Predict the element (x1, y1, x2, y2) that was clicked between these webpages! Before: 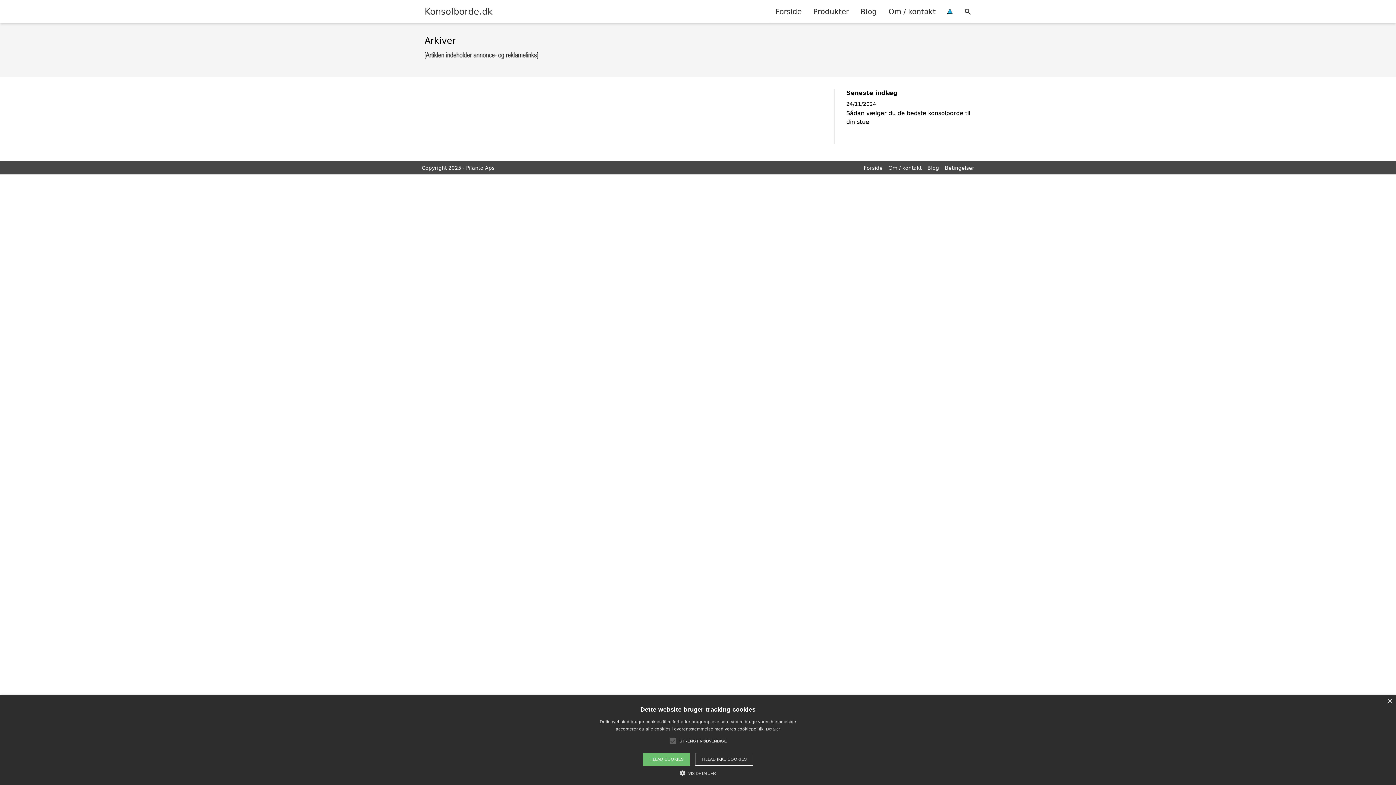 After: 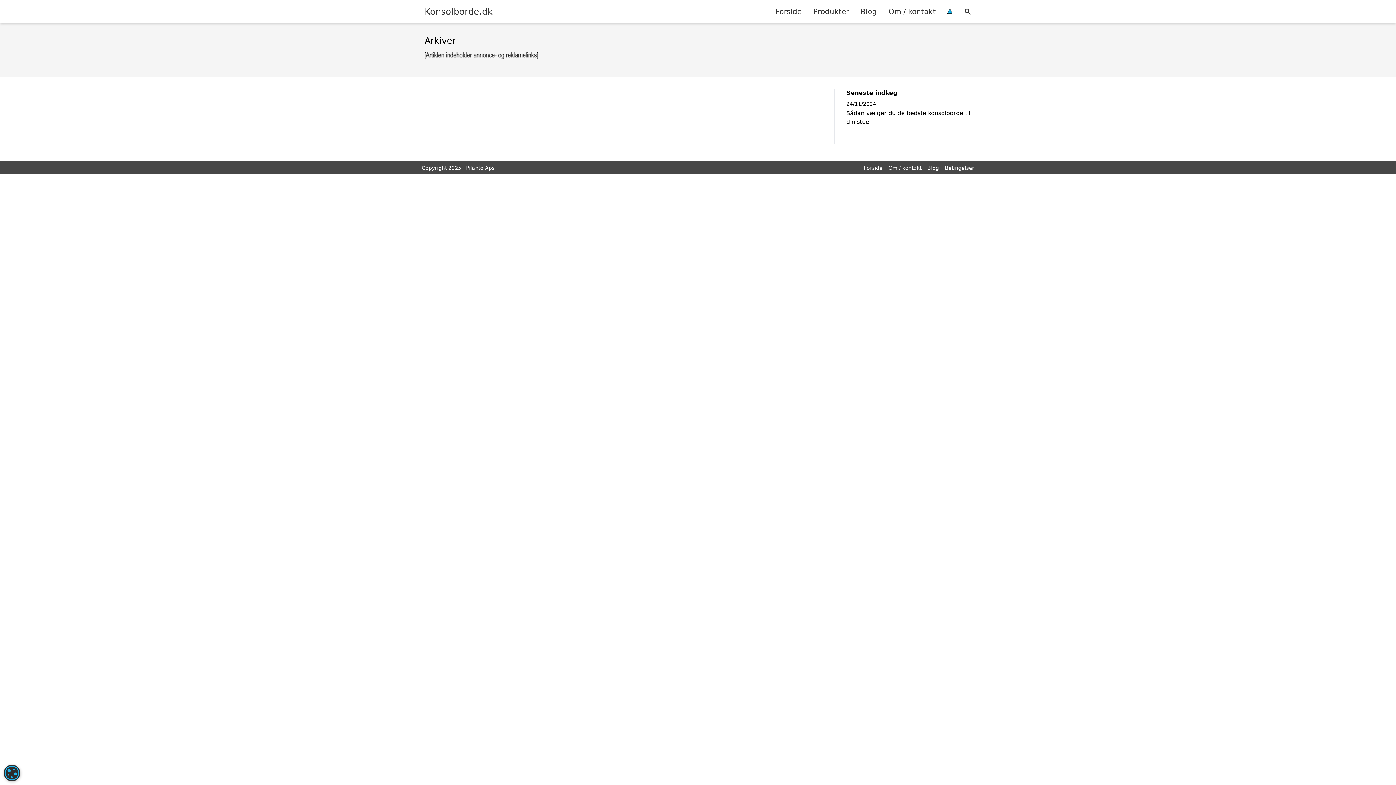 Action: label: TILLAD COOKIES bbox: (642, 753, 690, 766)